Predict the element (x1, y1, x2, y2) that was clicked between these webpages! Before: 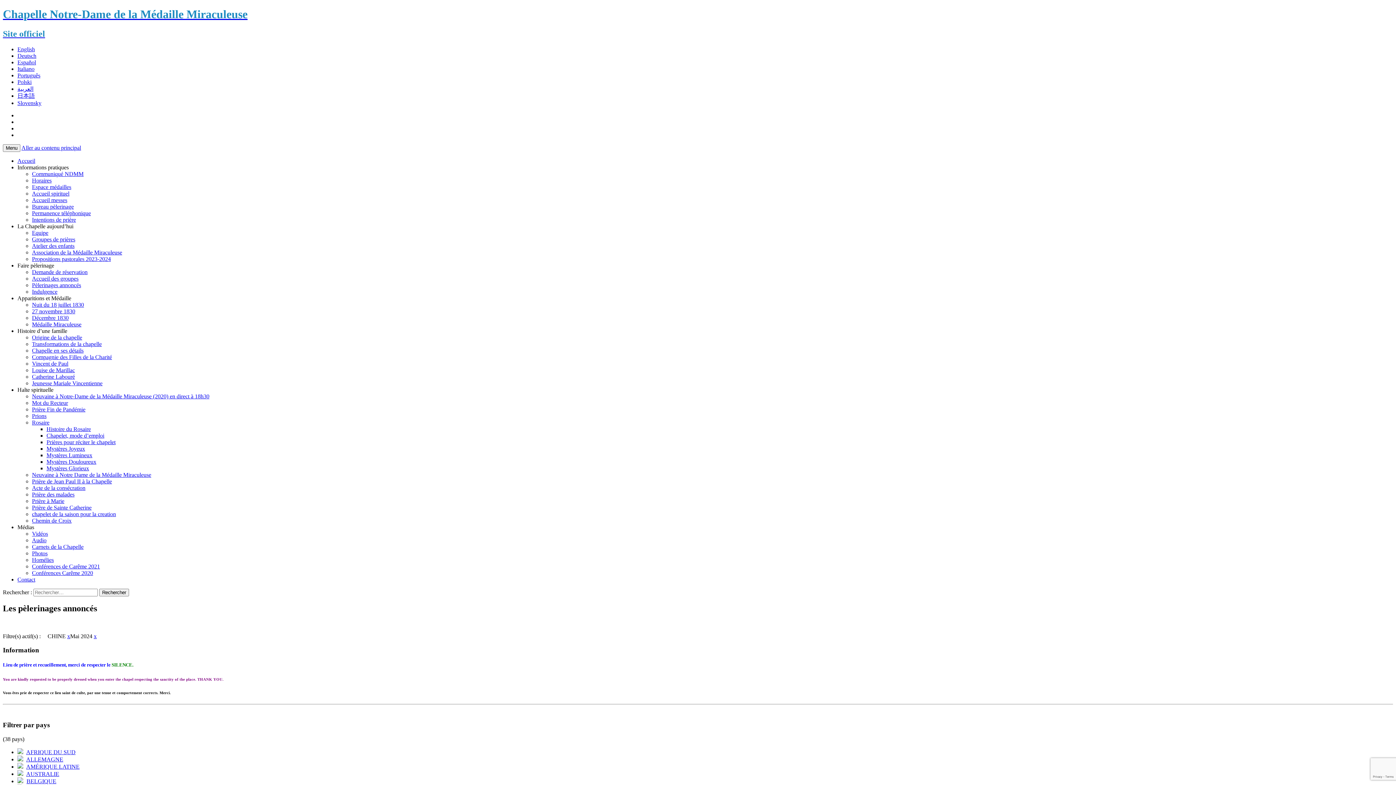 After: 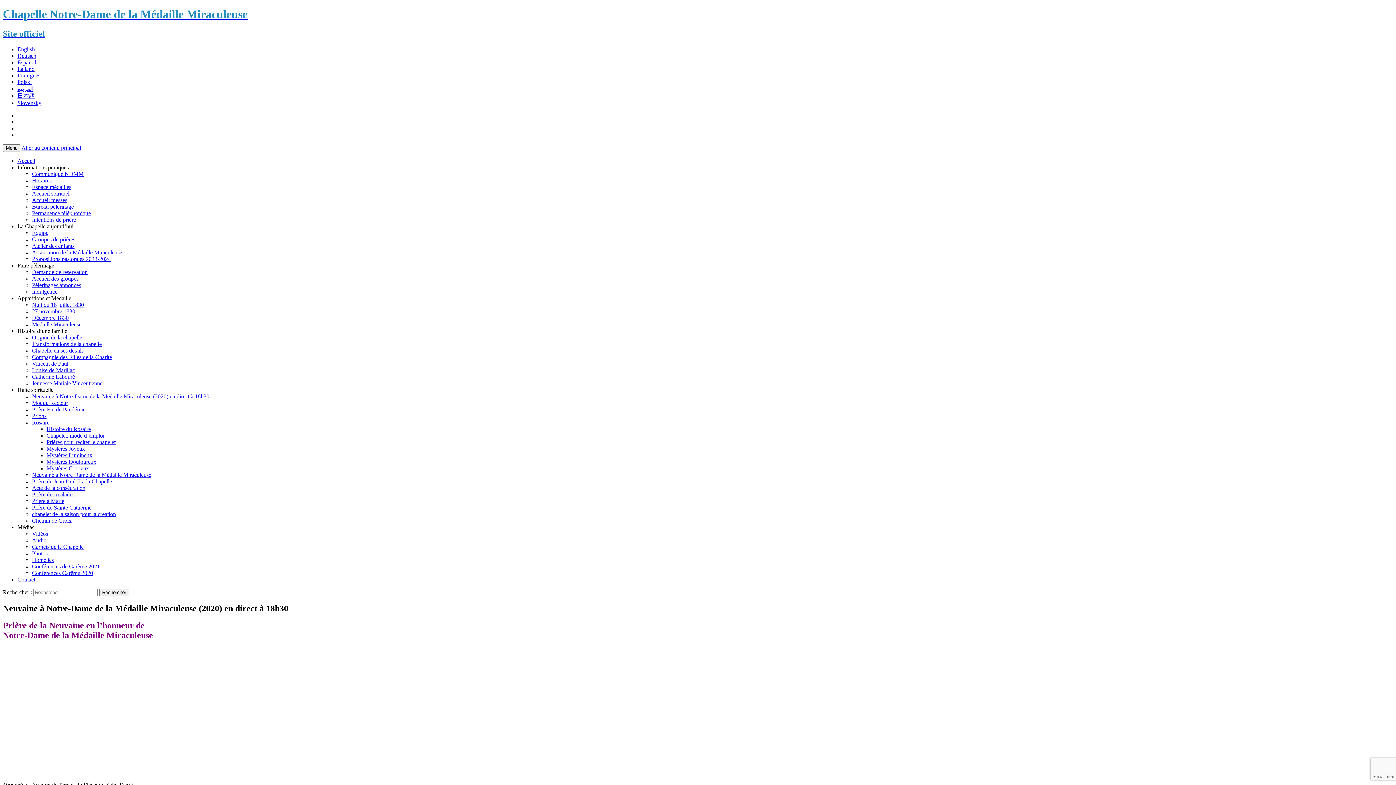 Action: label: Neuvaine à Notre-Dame de la Médaille Miraculeuse (2020) en direct à 18h30 bbox: (32, 393, 209, 399)